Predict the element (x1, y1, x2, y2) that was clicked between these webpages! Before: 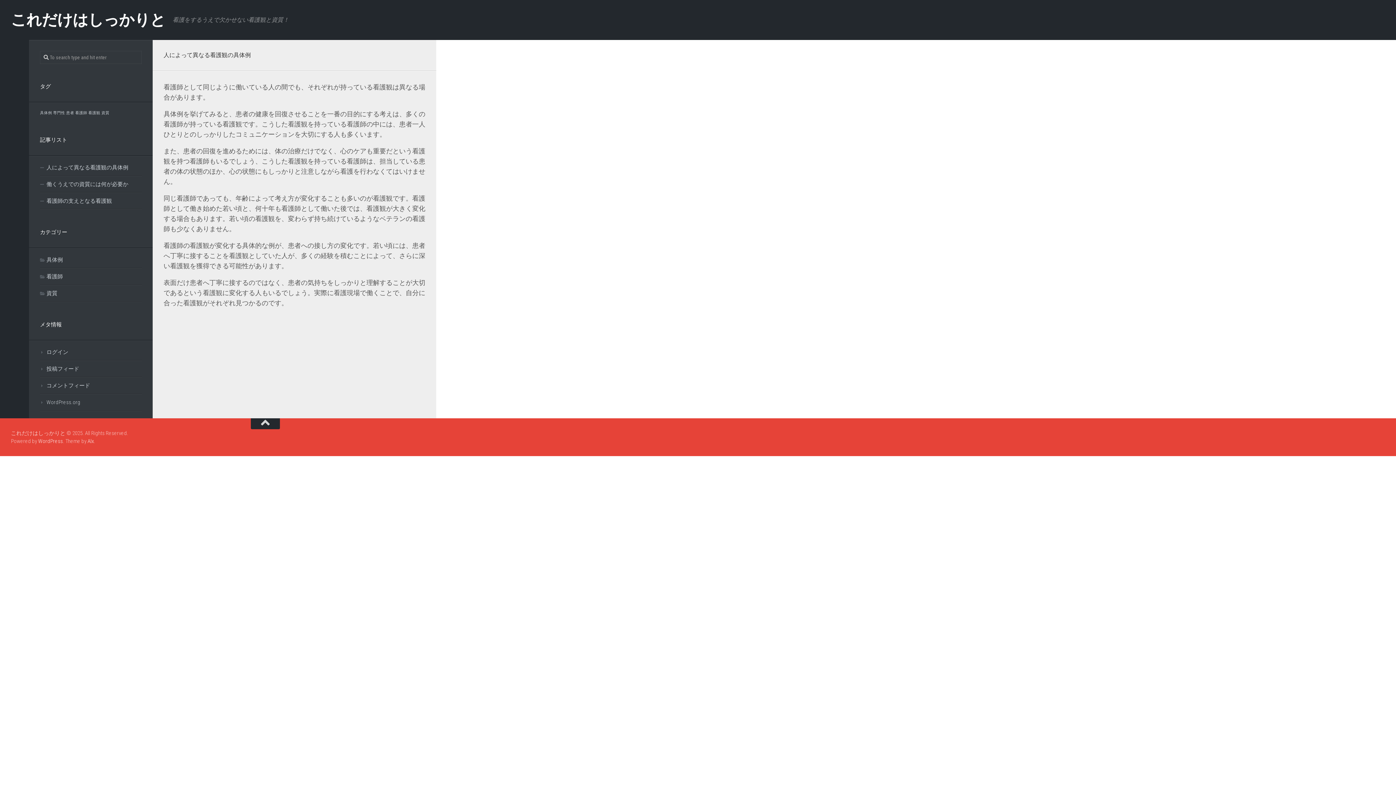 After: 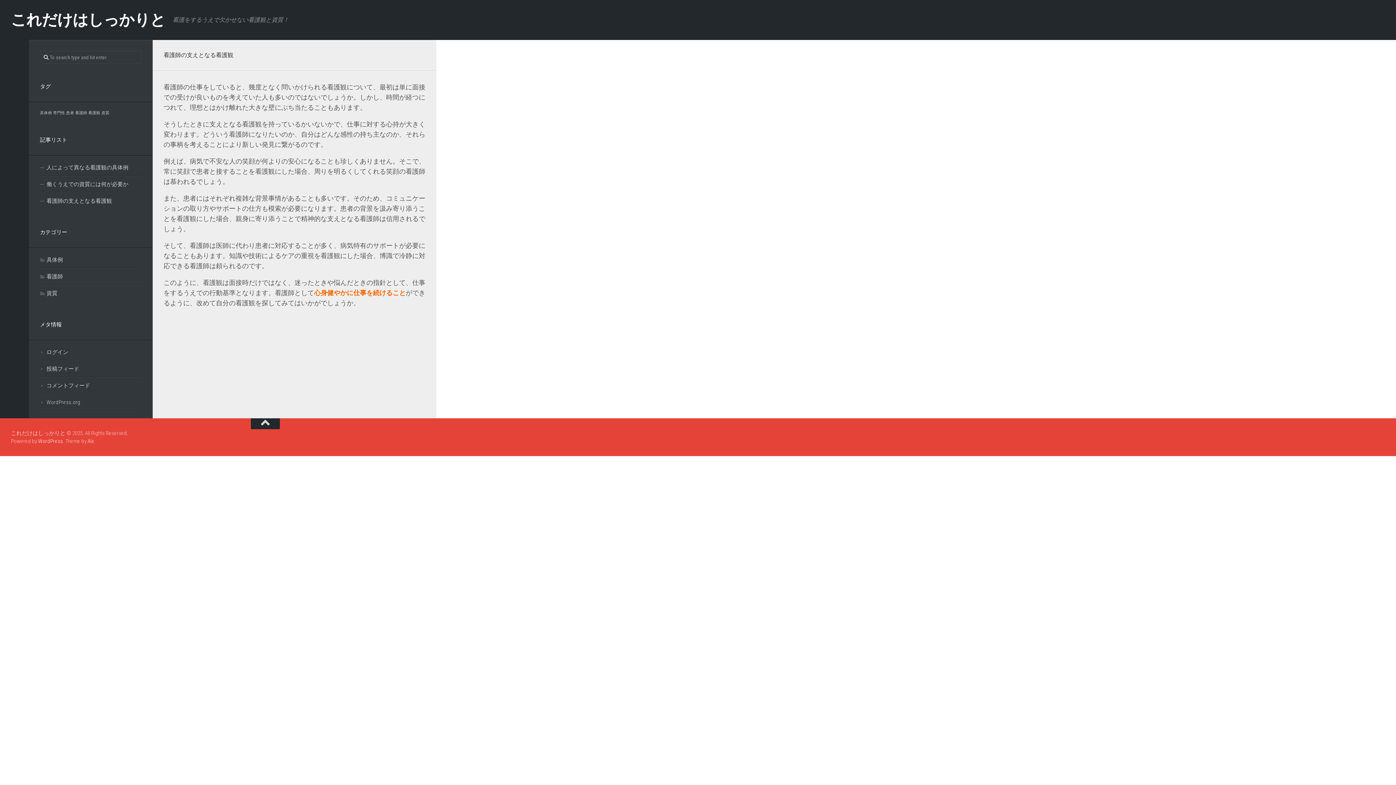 Action: bbox: (40, 193, 141, 209) label: 看護師の支えとなる看護観